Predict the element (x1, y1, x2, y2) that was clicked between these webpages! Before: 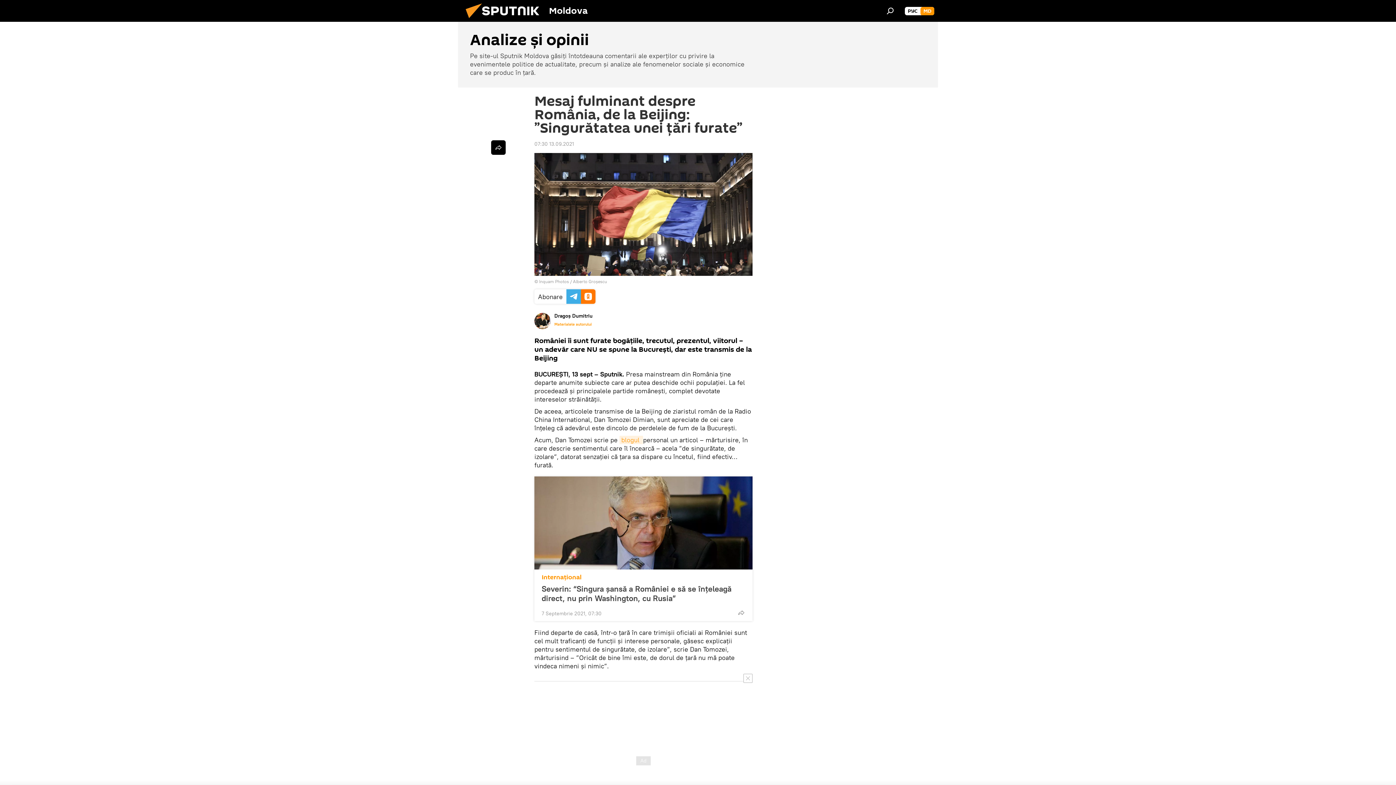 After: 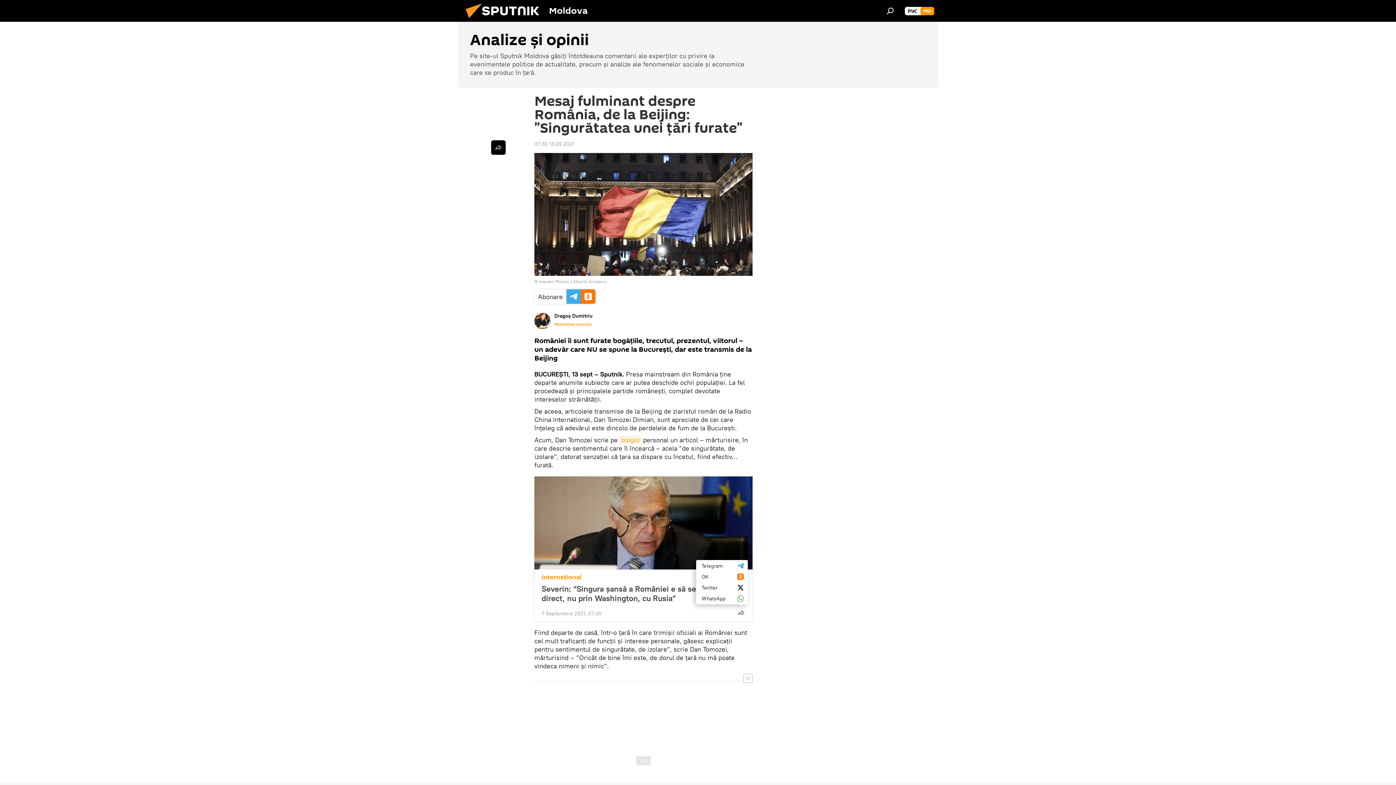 Action: bbox: (734, 605, 748, 620)